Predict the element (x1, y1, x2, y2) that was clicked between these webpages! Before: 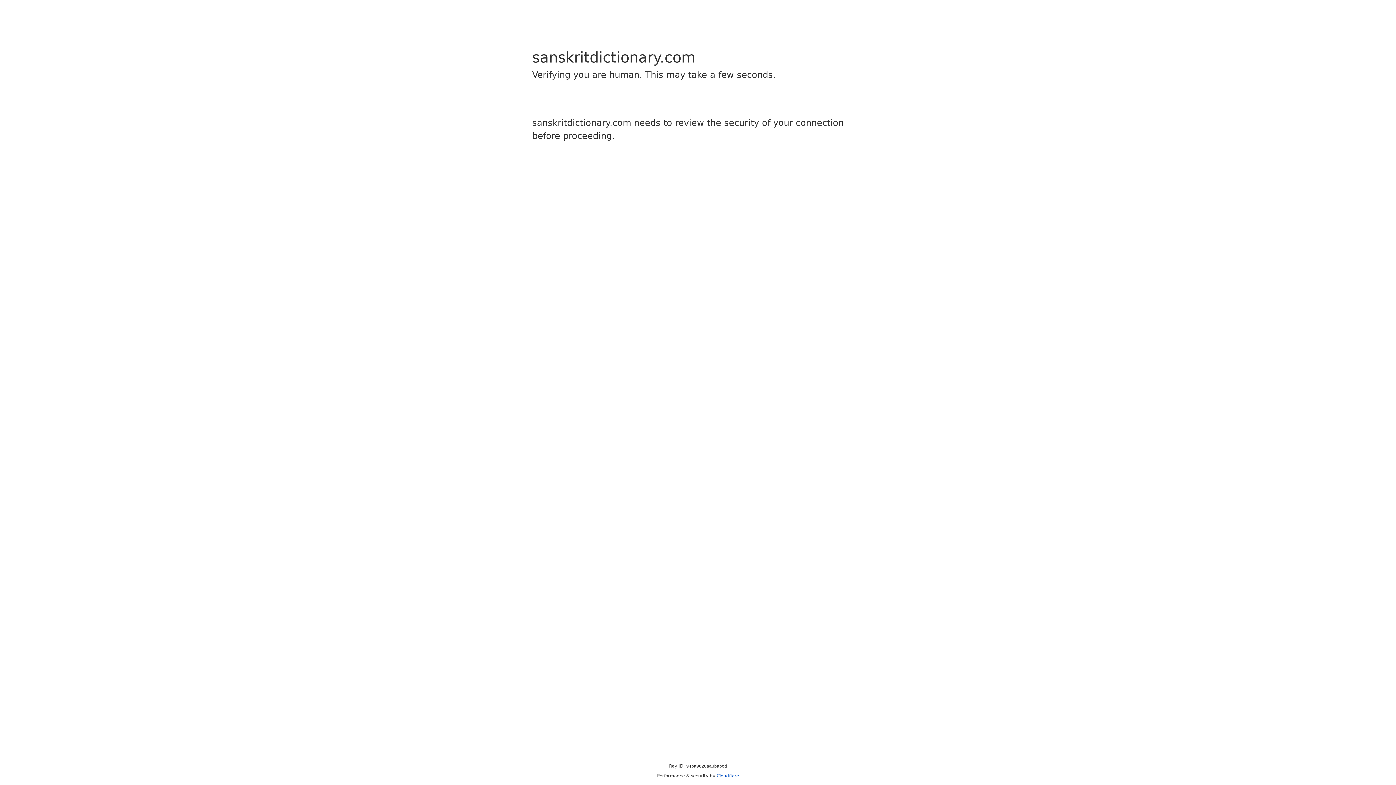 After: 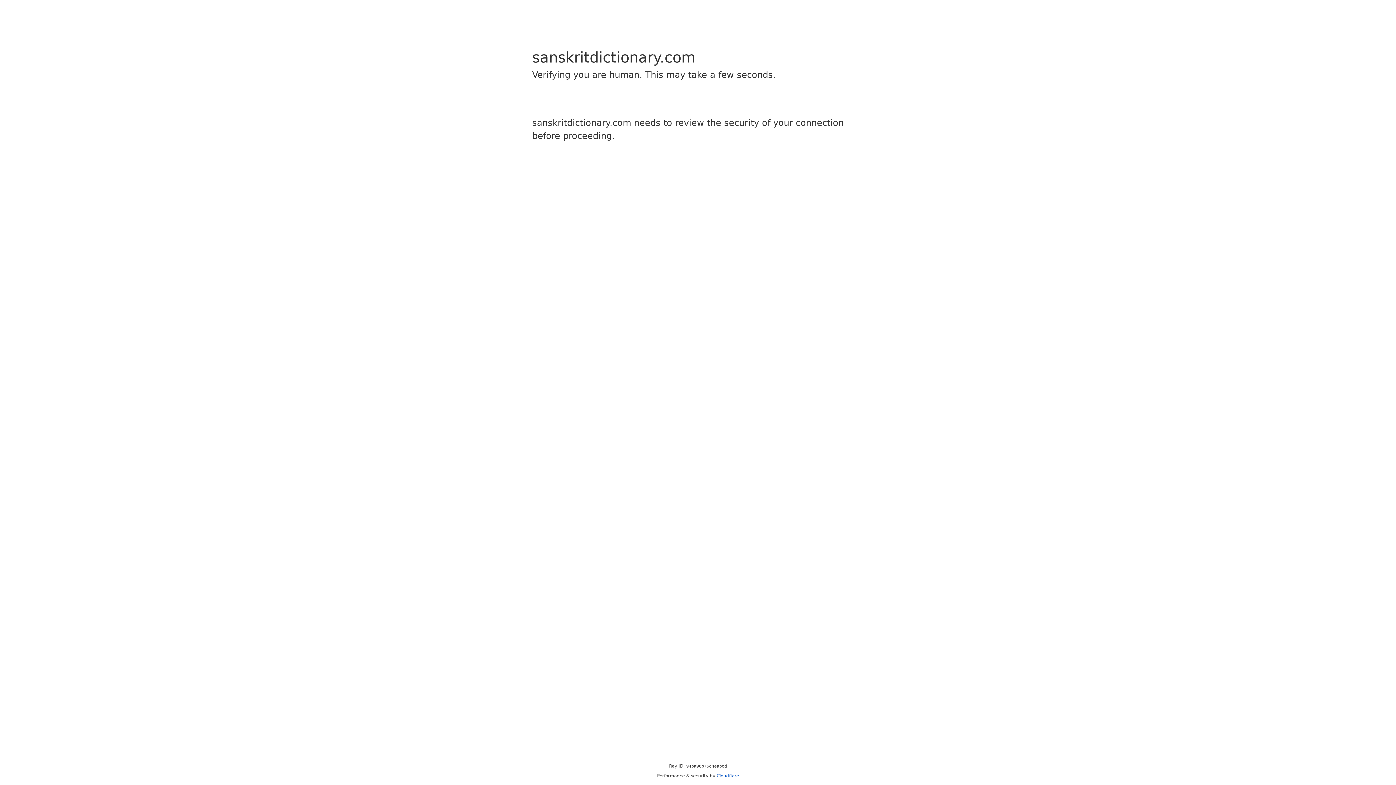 Action: label: Cloudflare bbox: (716, 773, 739, 778)